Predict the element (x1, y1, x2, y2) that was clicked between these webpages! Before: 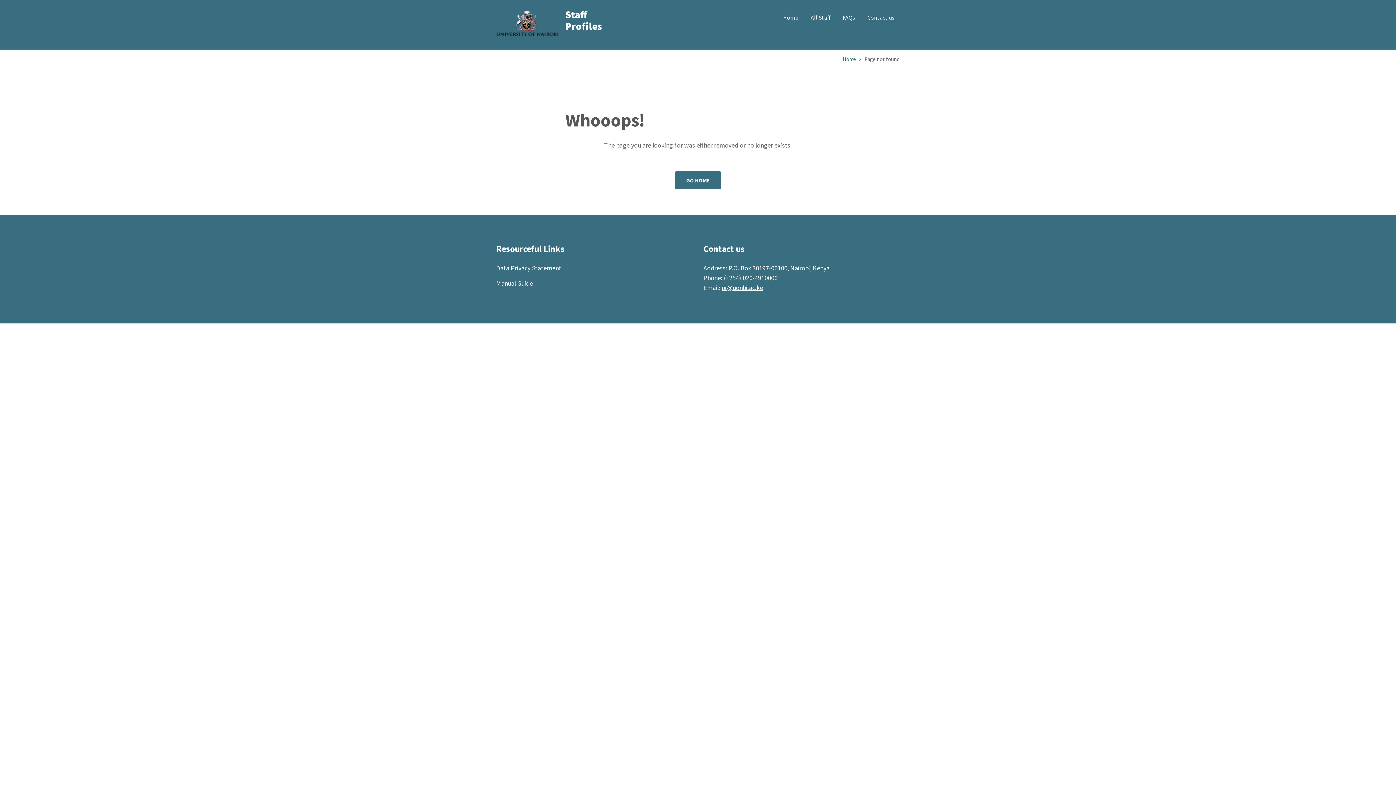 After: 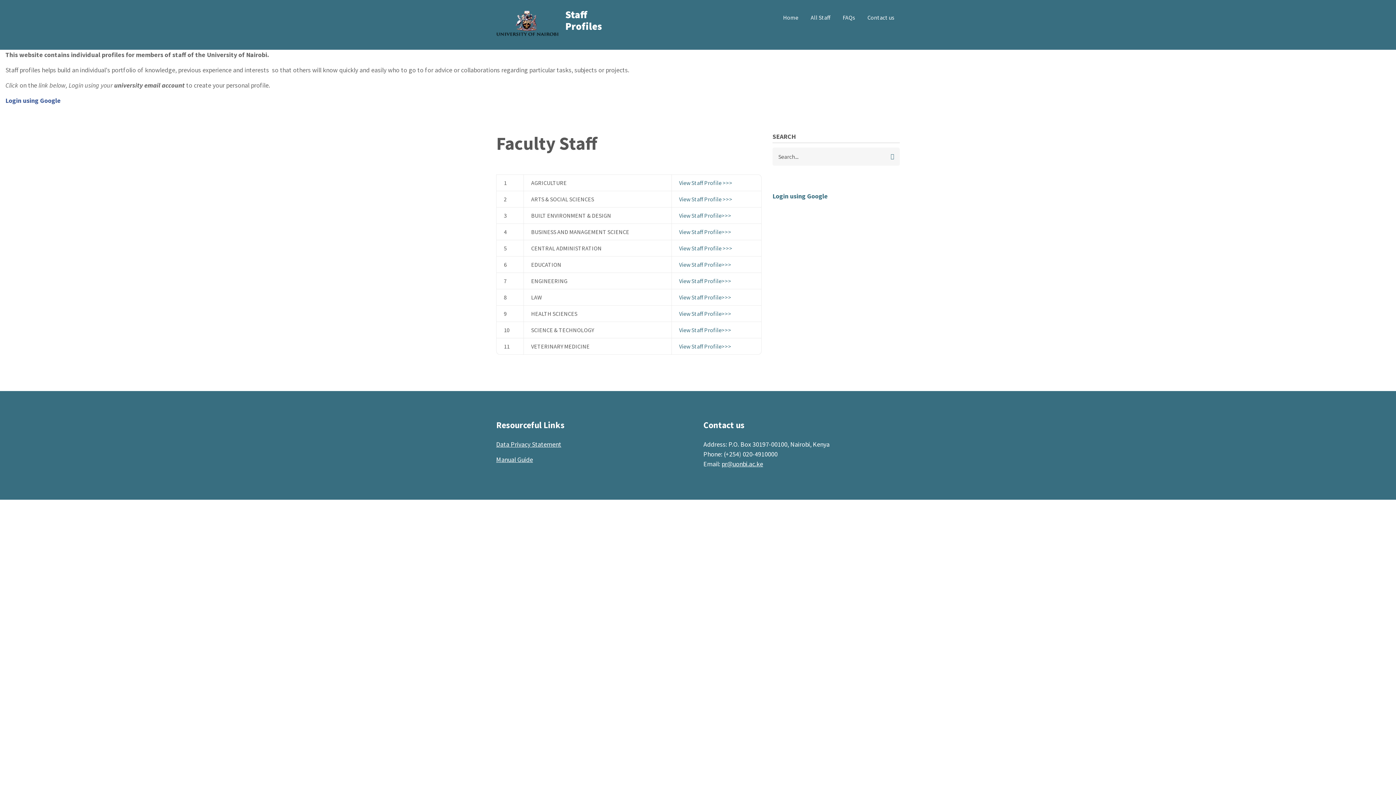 Action: bbox: (837, 9, 860, 26) label: FAQs